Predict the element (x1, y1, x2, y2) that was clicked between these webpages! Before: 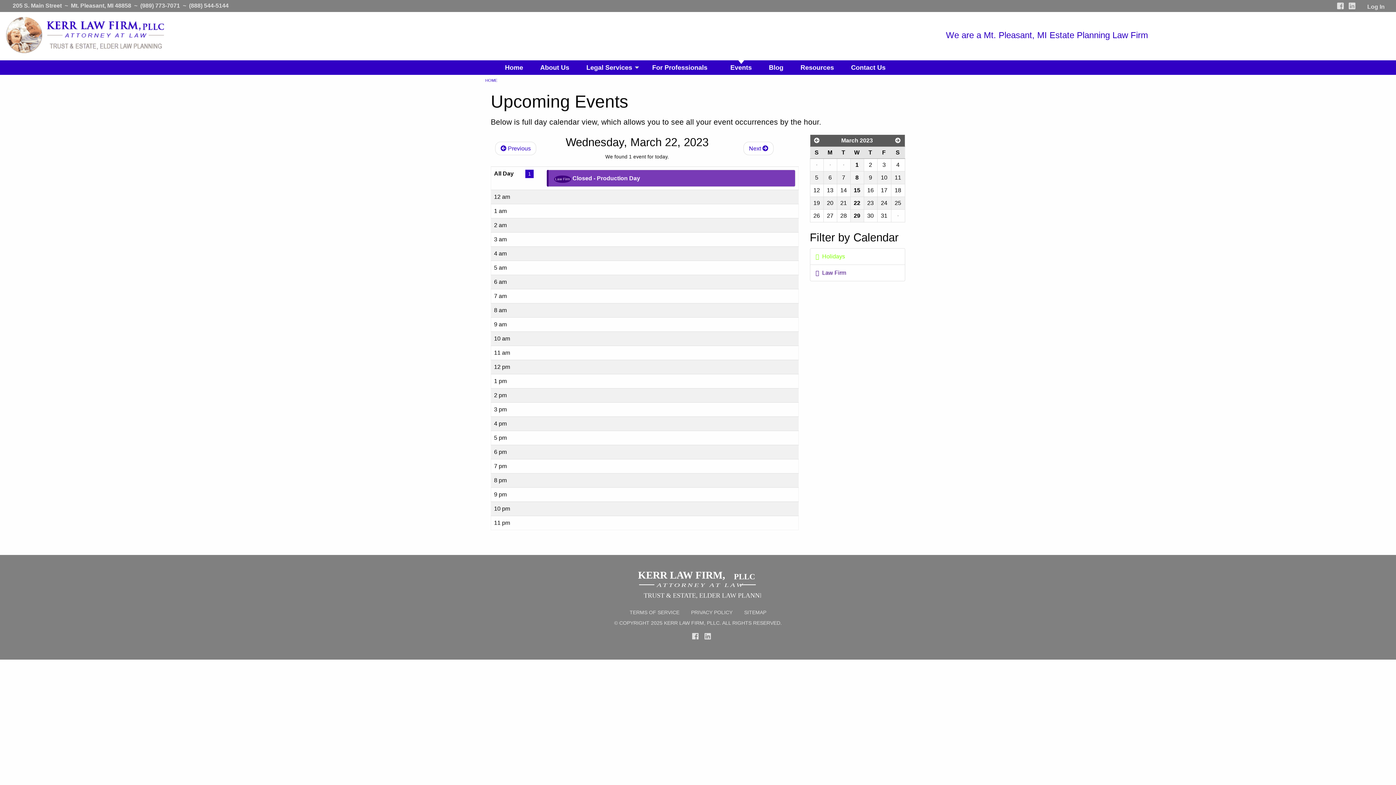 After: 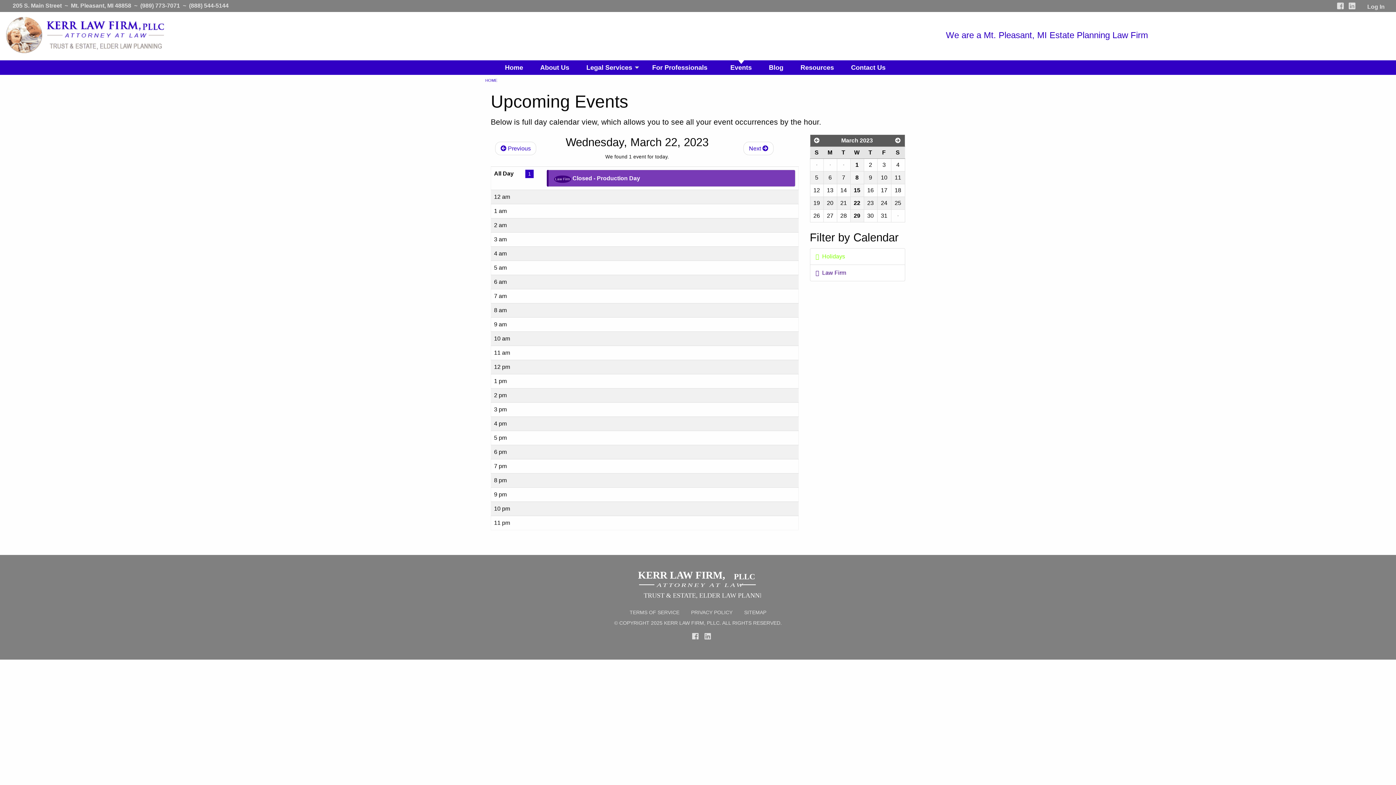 Action: bbox: (850, 197, 863, 209) label: 22